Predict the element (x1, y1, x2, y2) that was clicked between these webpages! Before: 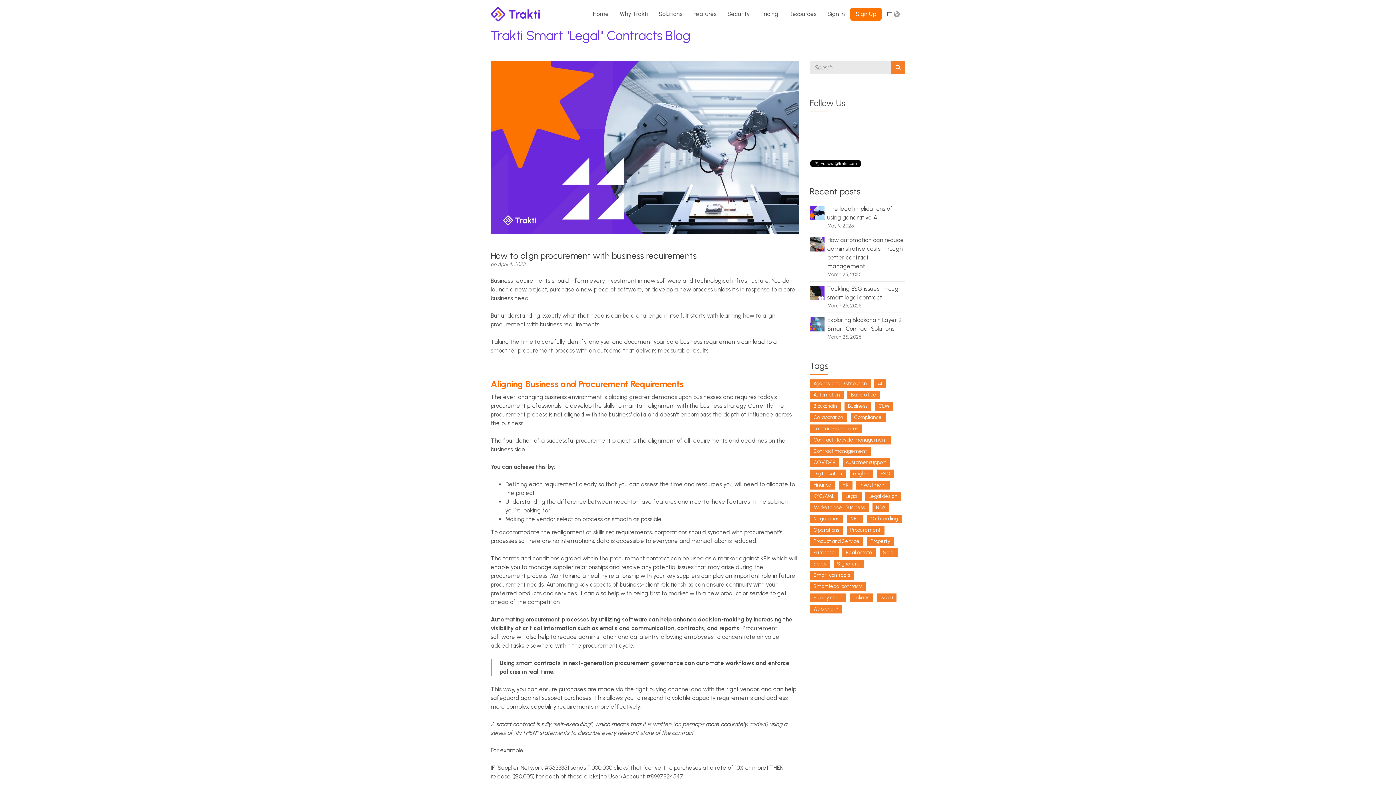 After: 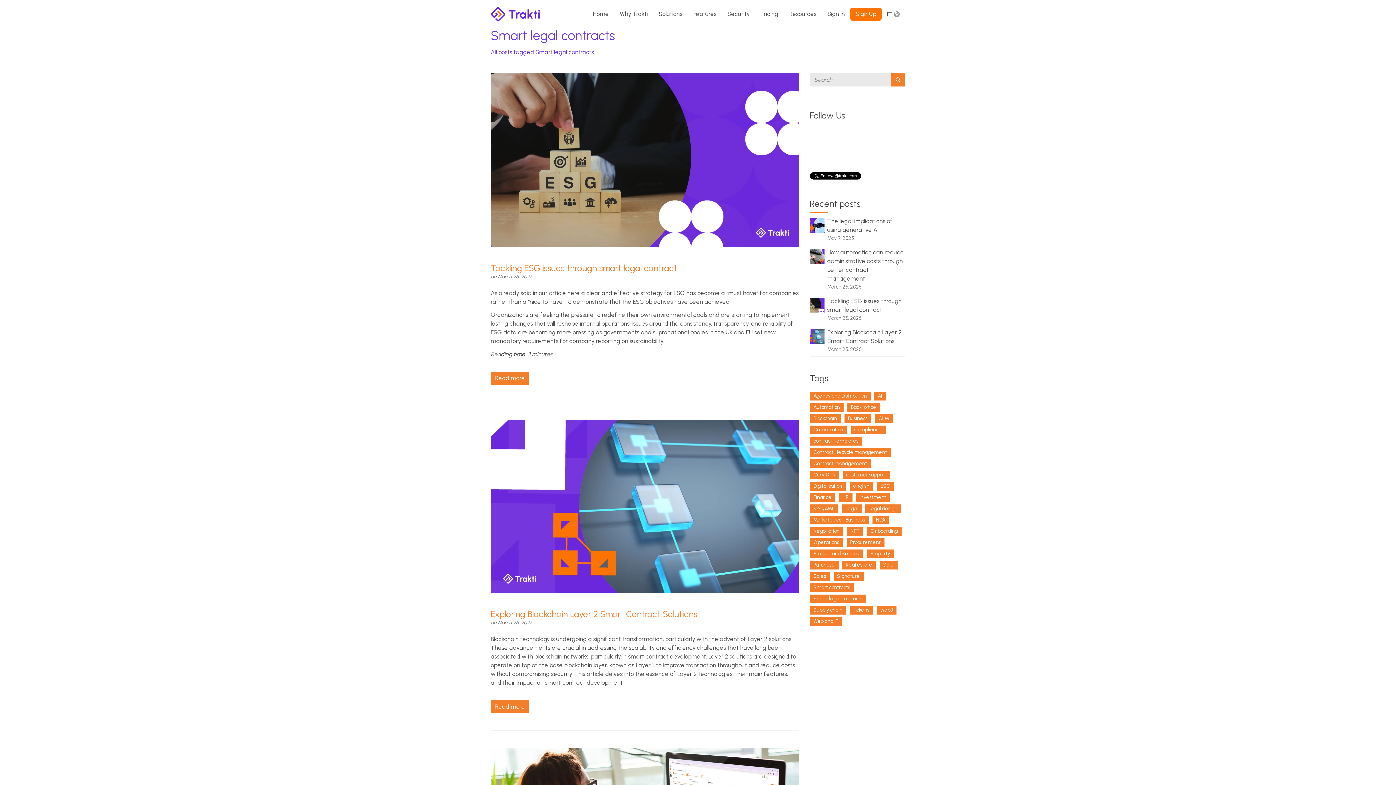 Action: label: Smart legal contracts (34 items) bbox: (810, 582, 866, 591)